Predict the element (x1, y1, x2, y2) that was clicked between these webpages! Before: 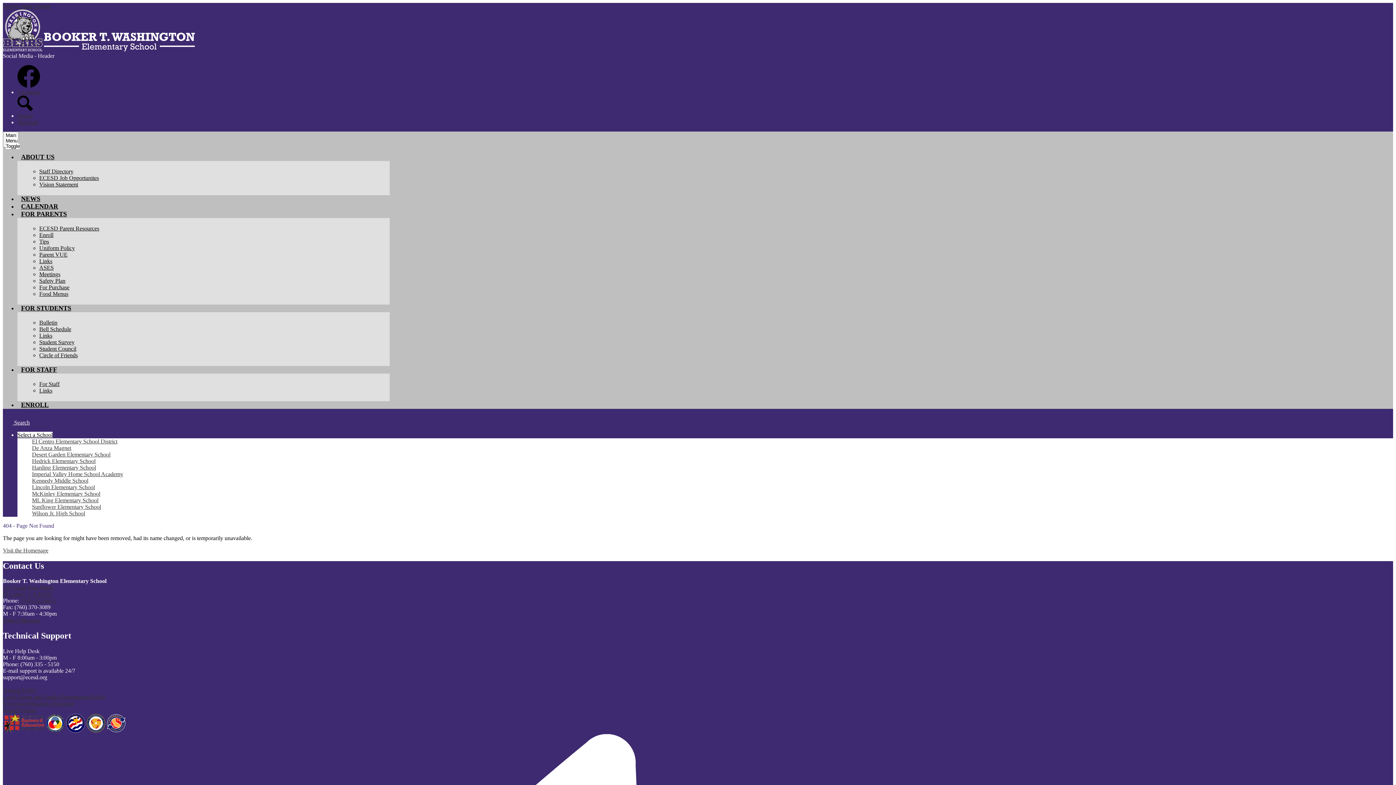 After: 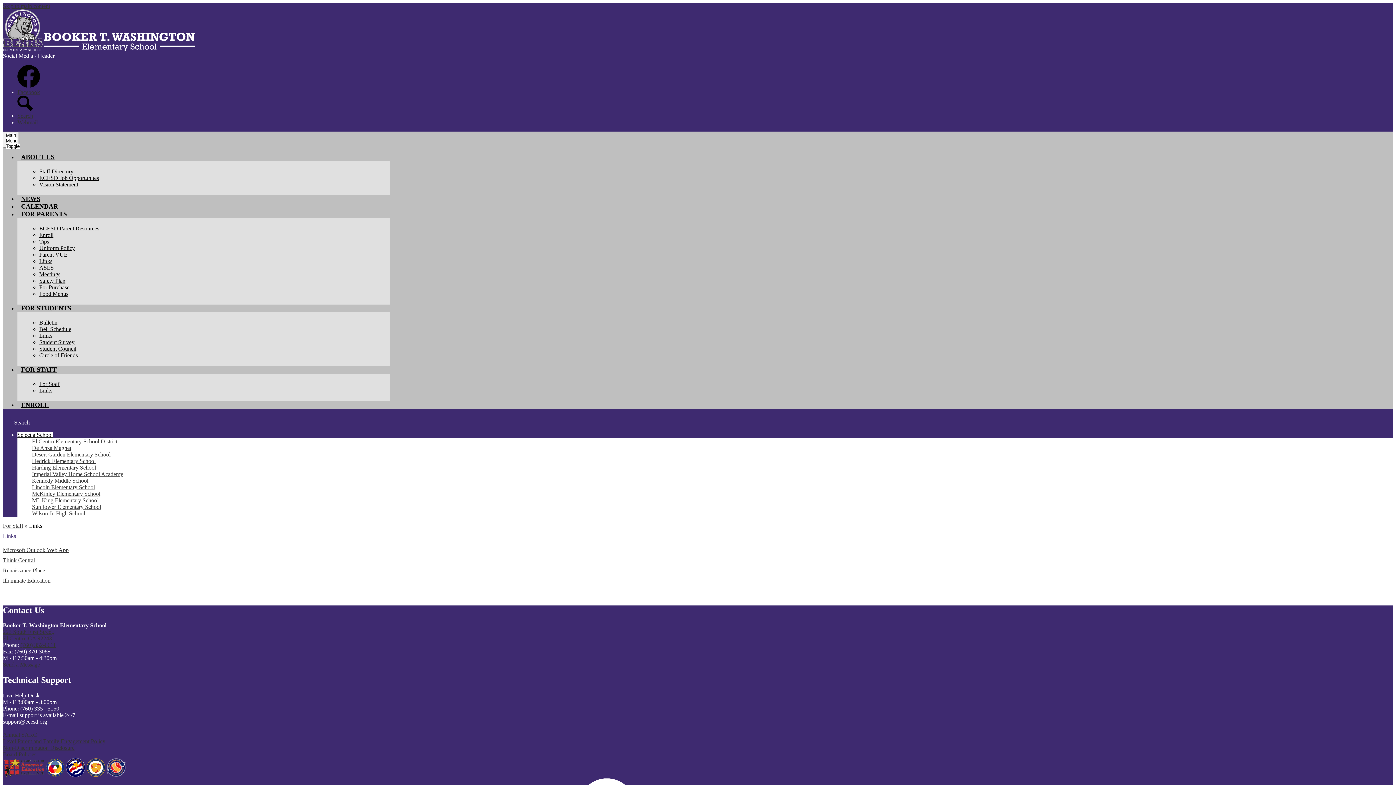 Action: bbox: (39, 387, 52, 393) label: Links